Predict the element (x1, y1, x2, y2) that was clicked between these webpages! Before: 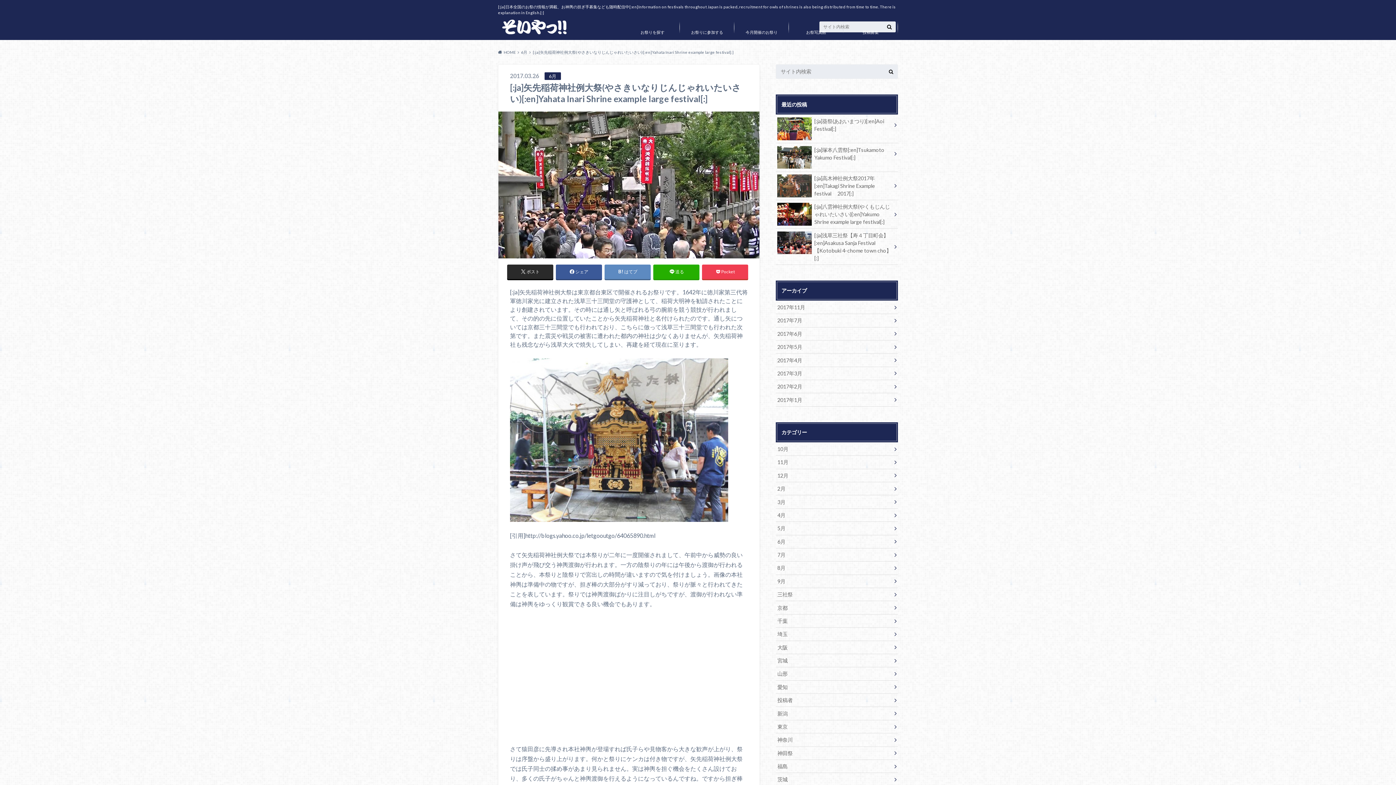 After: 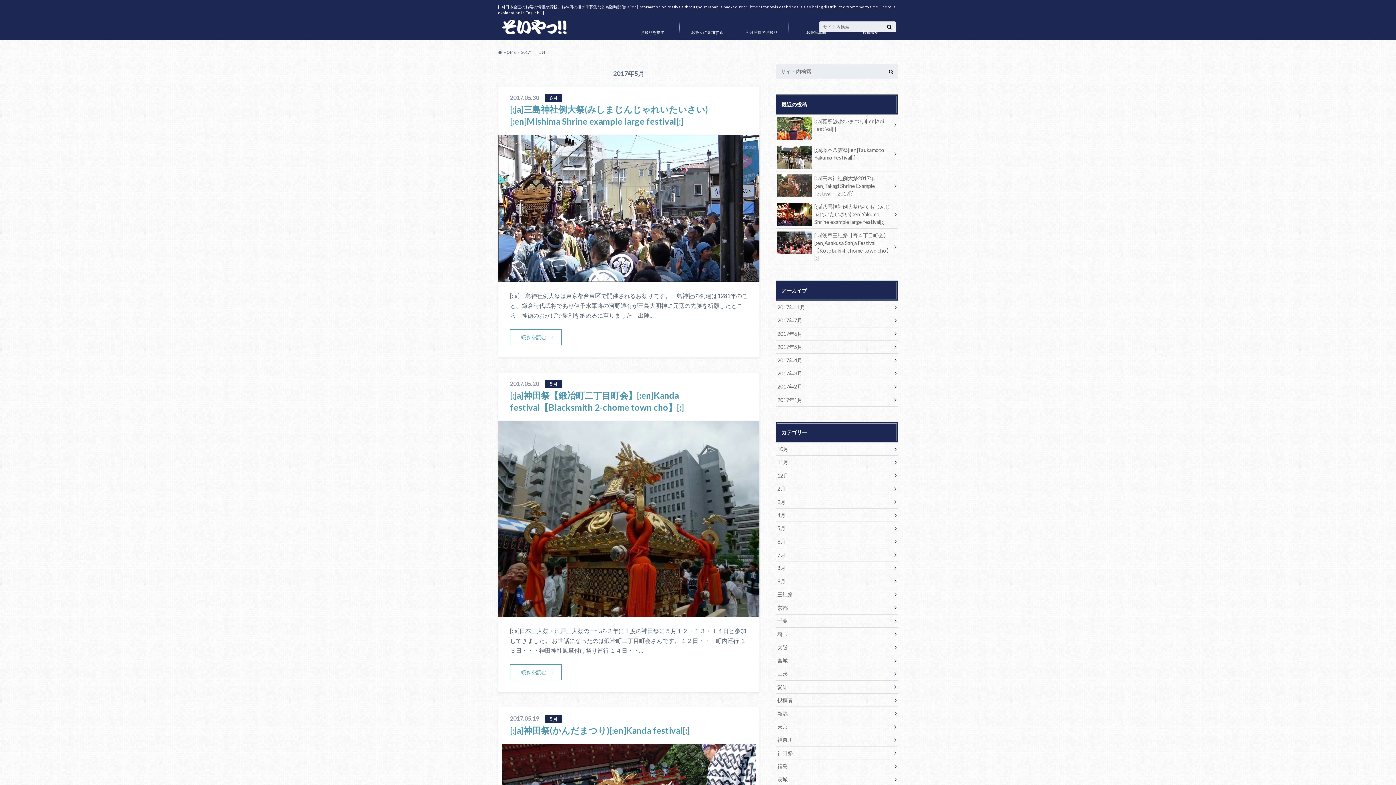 Action: bbox: (776, 340, 898, 353) label: 2017年5月